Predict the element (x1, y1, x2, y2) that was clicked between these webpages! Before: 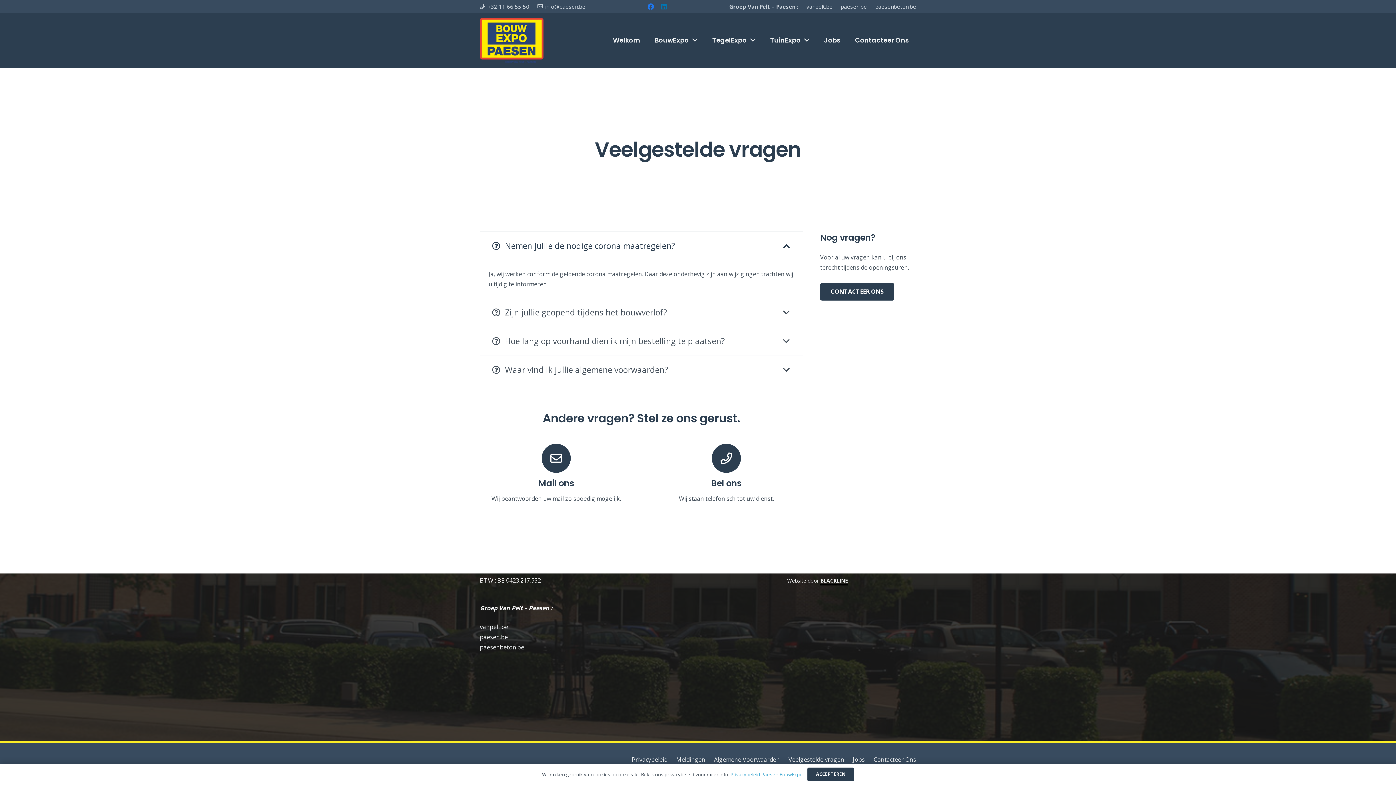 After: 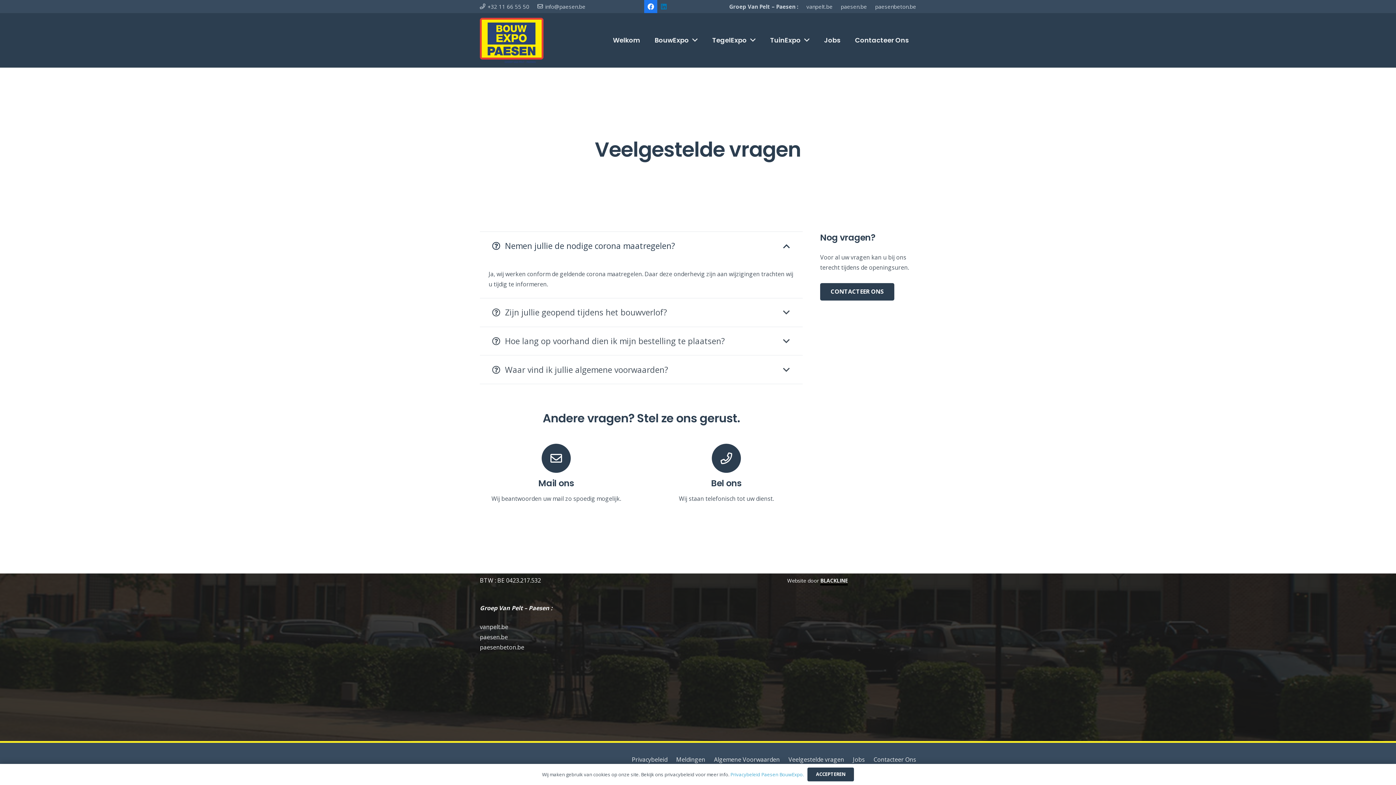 Action: label: Facebook bbox: (644, 0, 657, 13)